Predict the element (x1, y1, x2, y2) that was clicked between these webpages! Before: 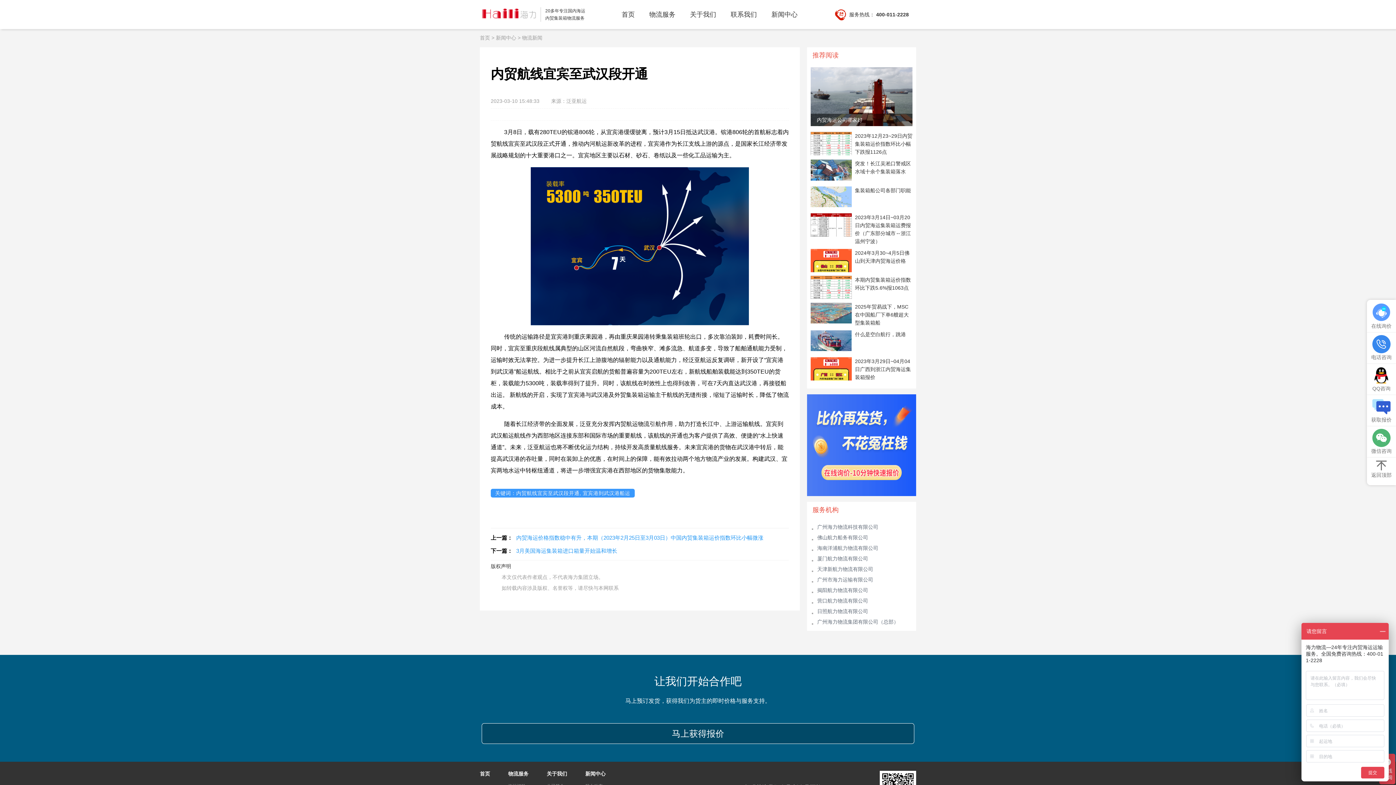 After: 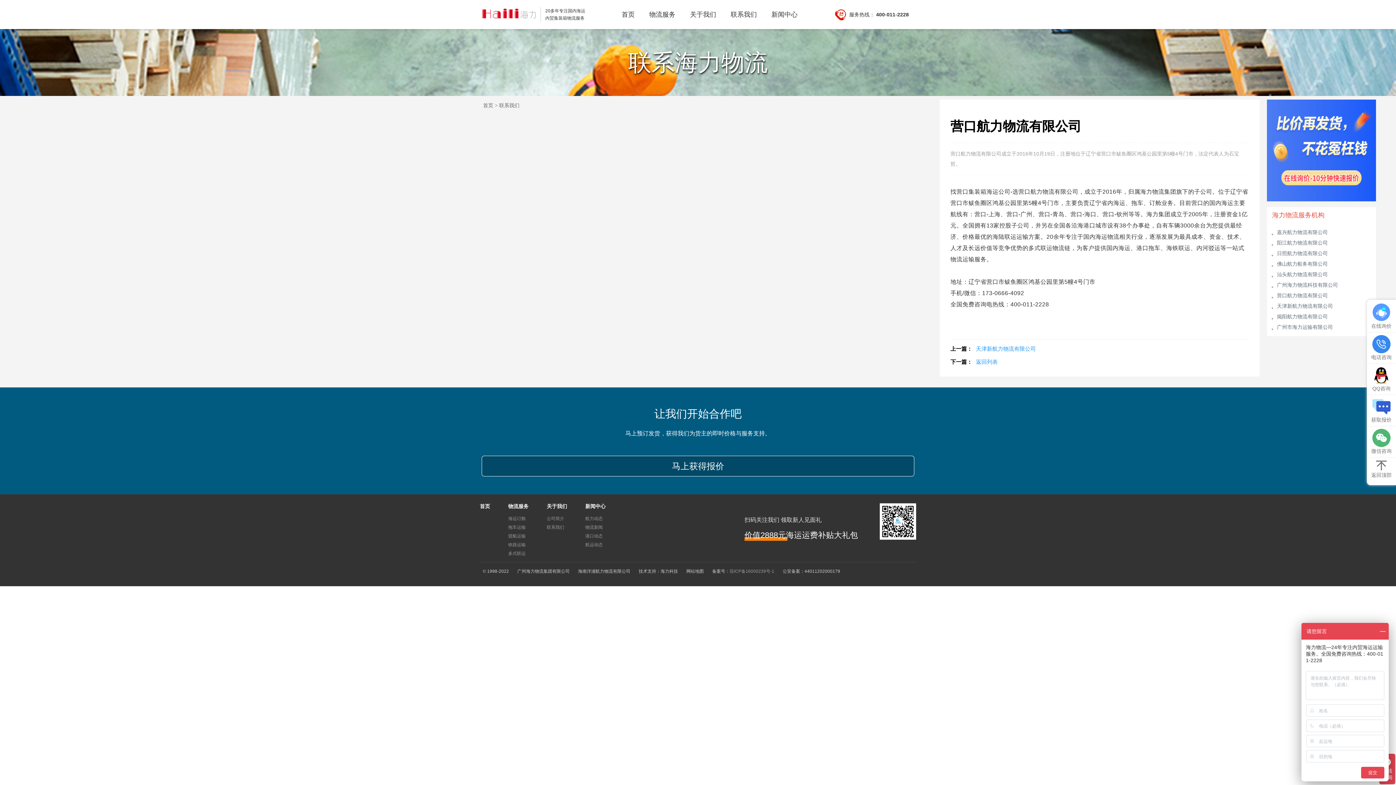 Action: label: 营口航力物流有限公司 bbox: (817, 598, 868, 604)